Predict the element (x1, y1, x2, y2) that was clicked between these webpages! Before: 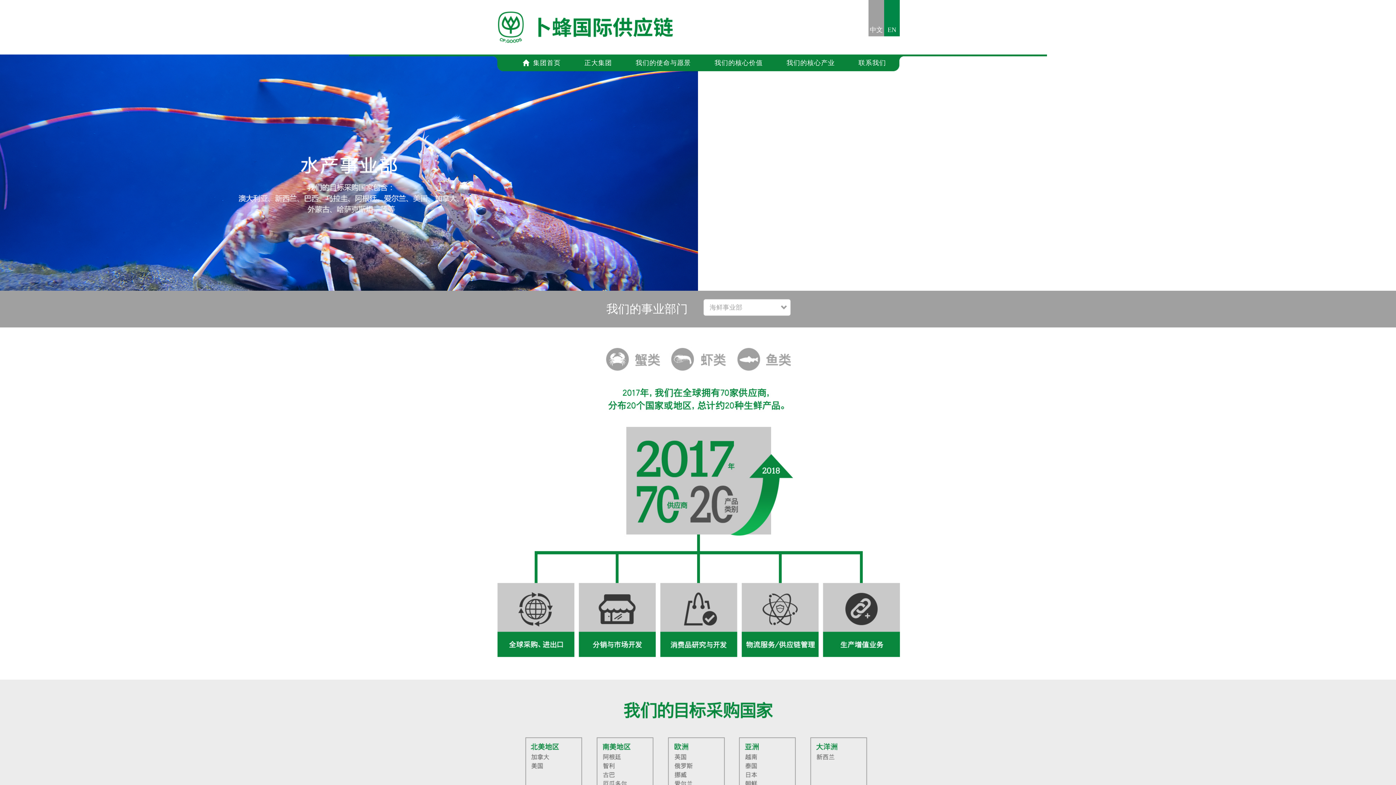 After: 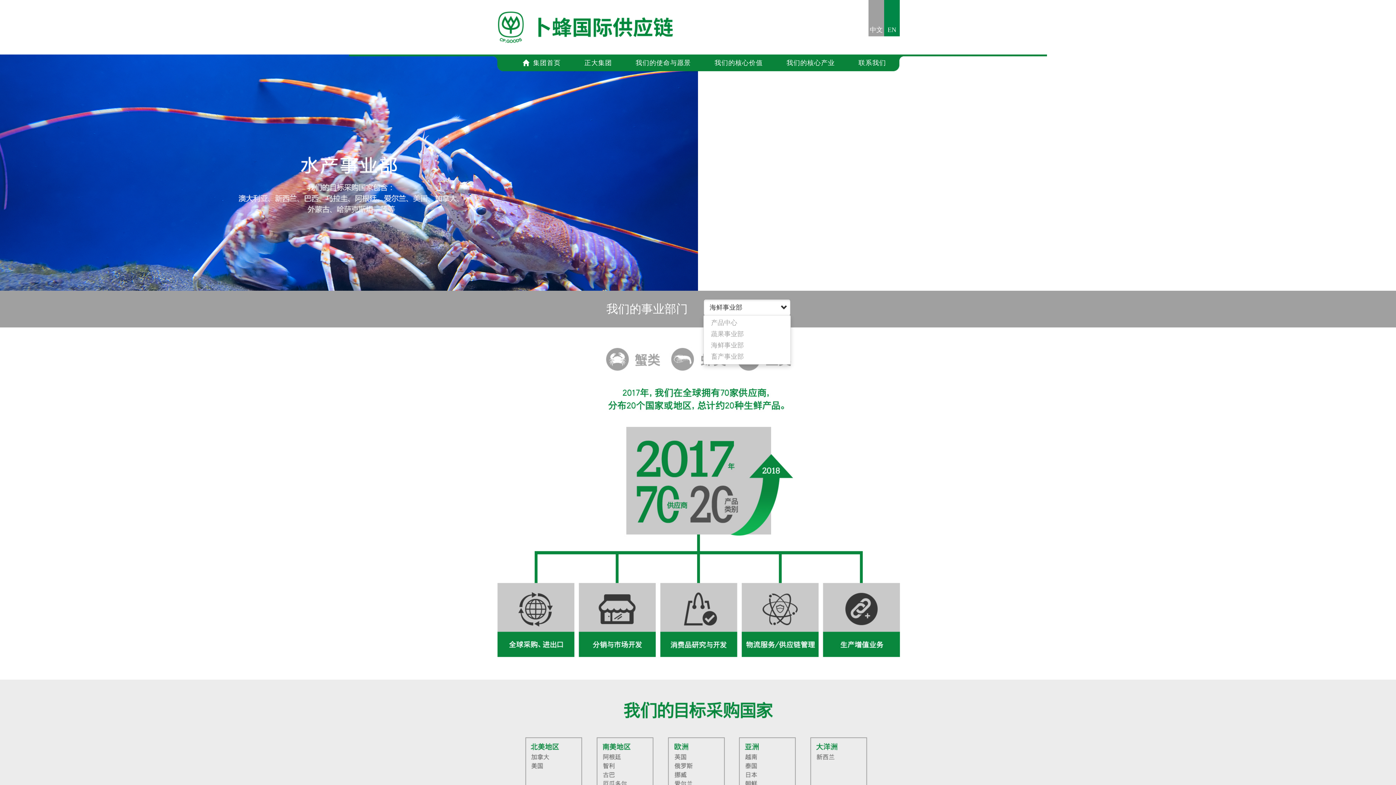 Action: label: 海鲜事业部 bbox: (703, 299, 790, 316)